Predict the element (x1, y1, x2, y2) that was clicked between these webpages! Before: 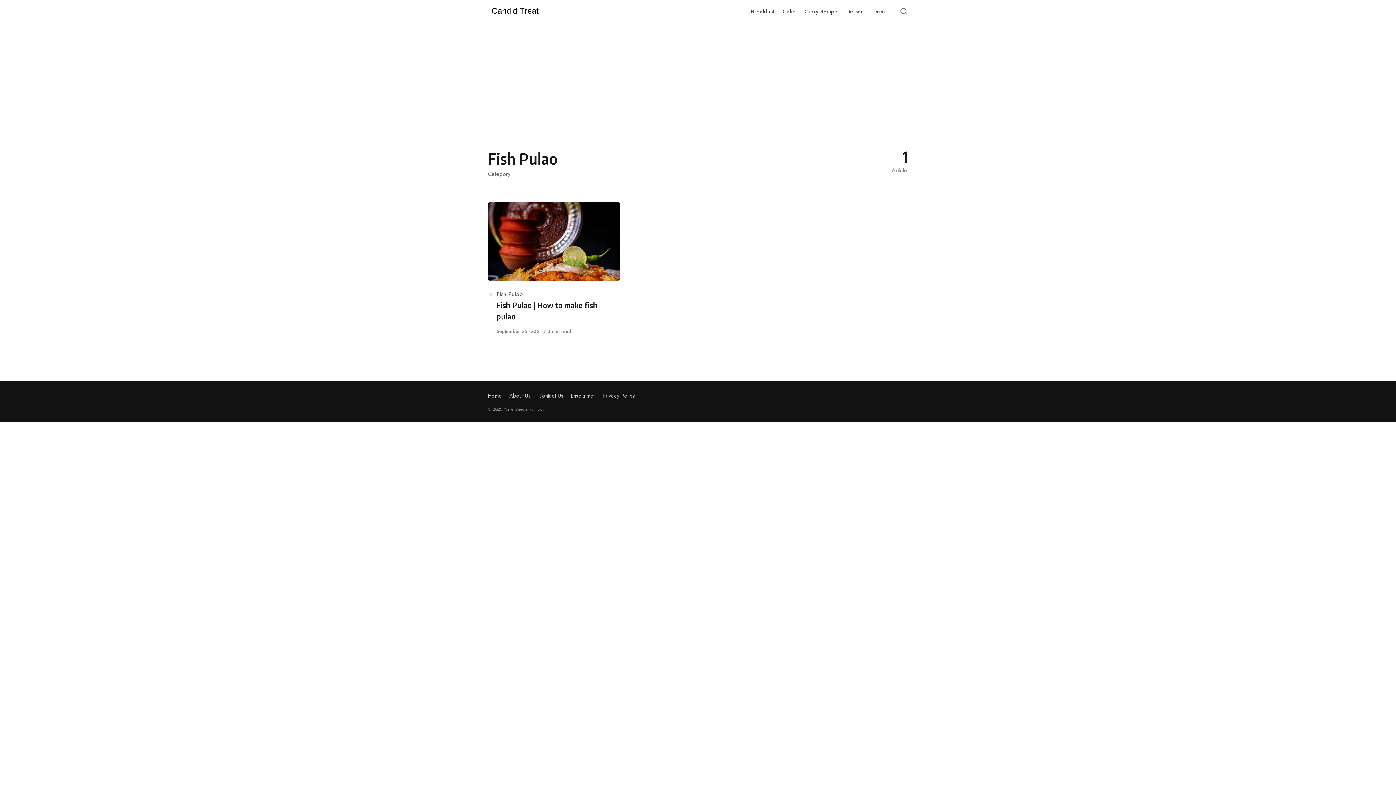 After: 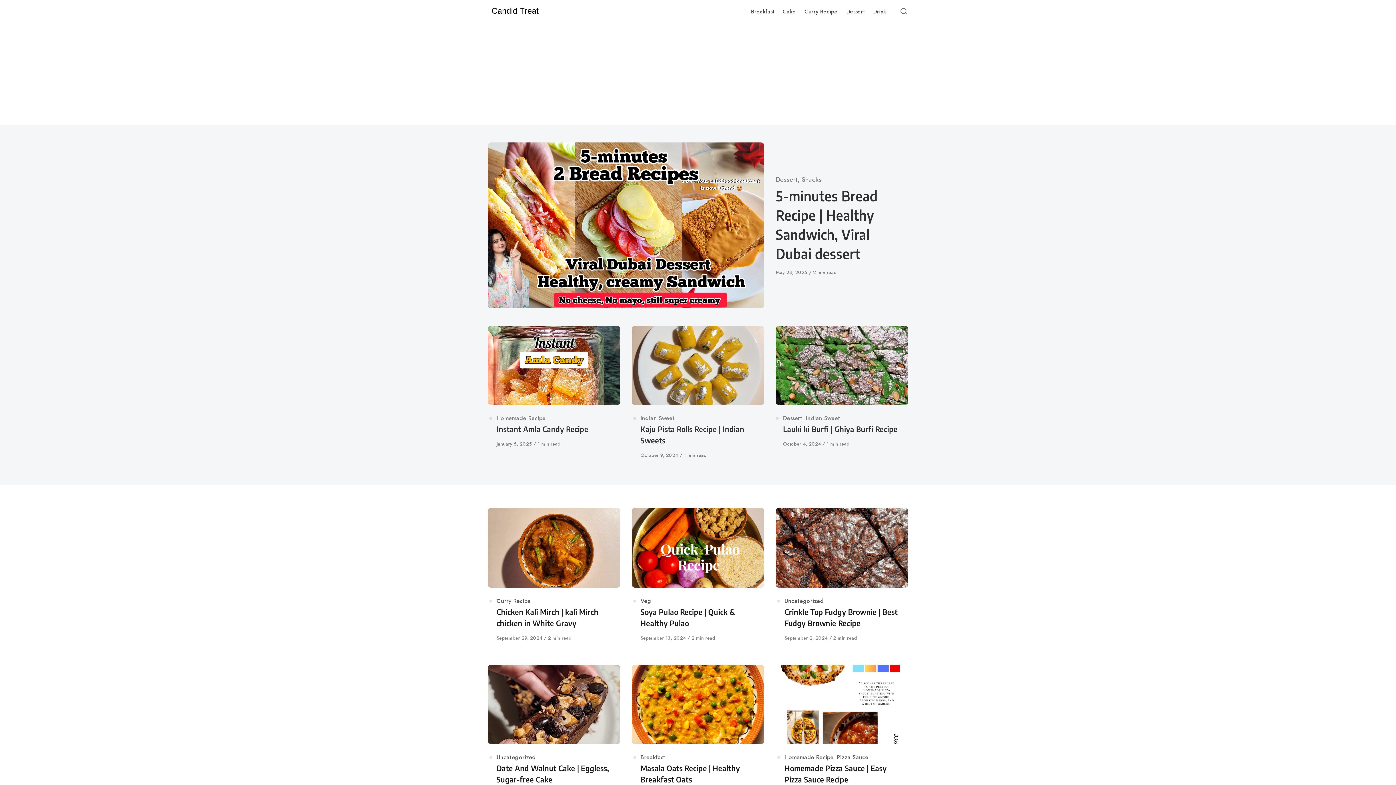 Action: bbox: (488, 0, 542, 23)